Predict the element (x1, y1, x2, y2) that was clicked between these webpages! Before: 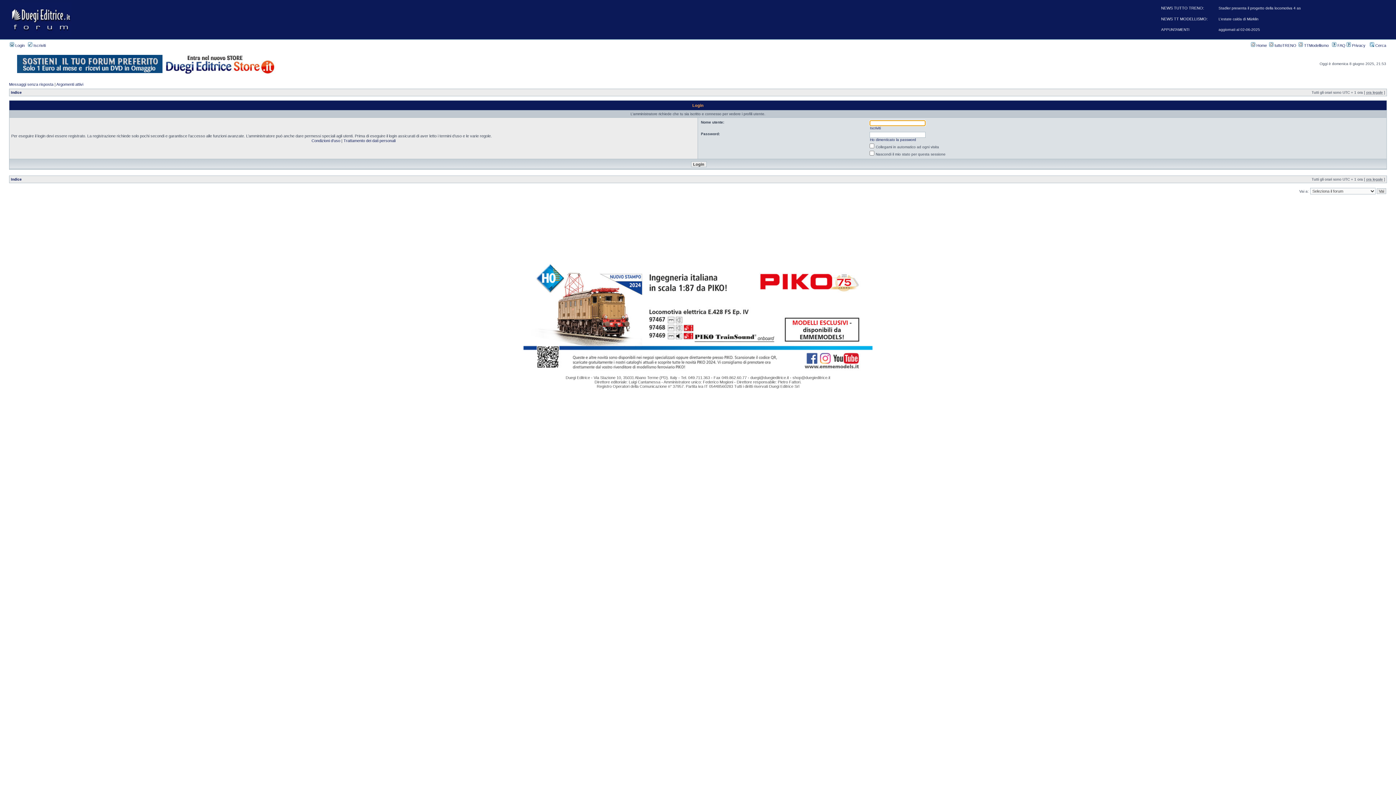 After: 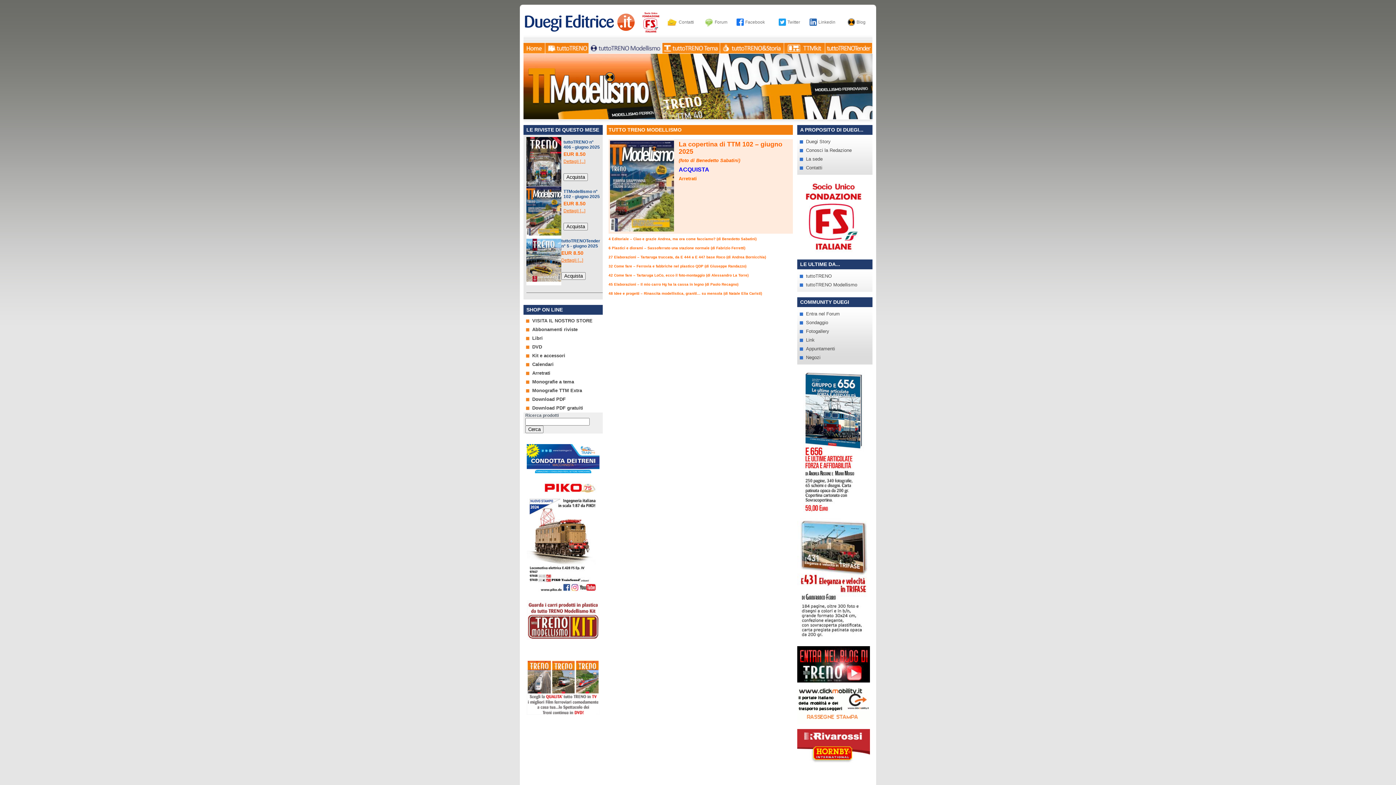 Action: label:  TTModellismo bbox: (1298, 43, 1329, 47)